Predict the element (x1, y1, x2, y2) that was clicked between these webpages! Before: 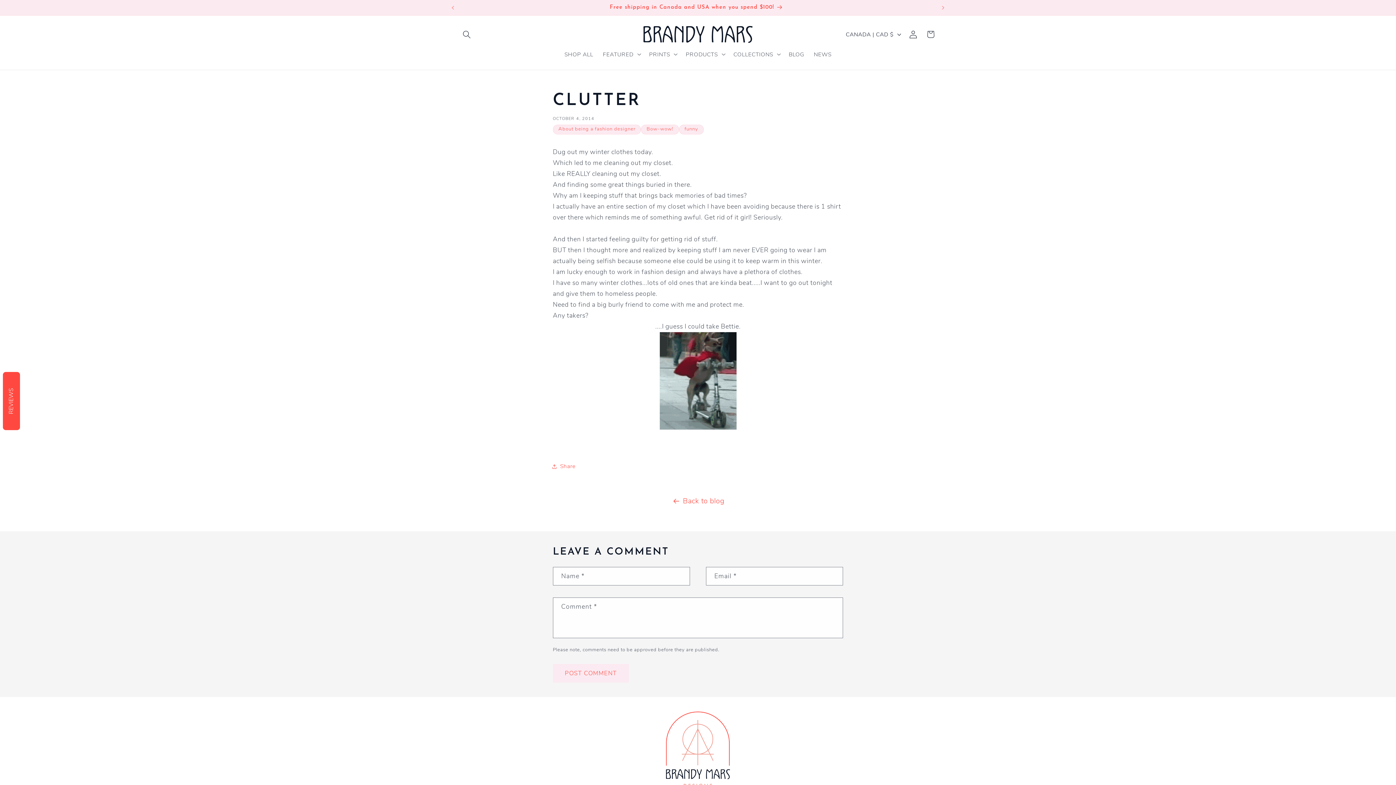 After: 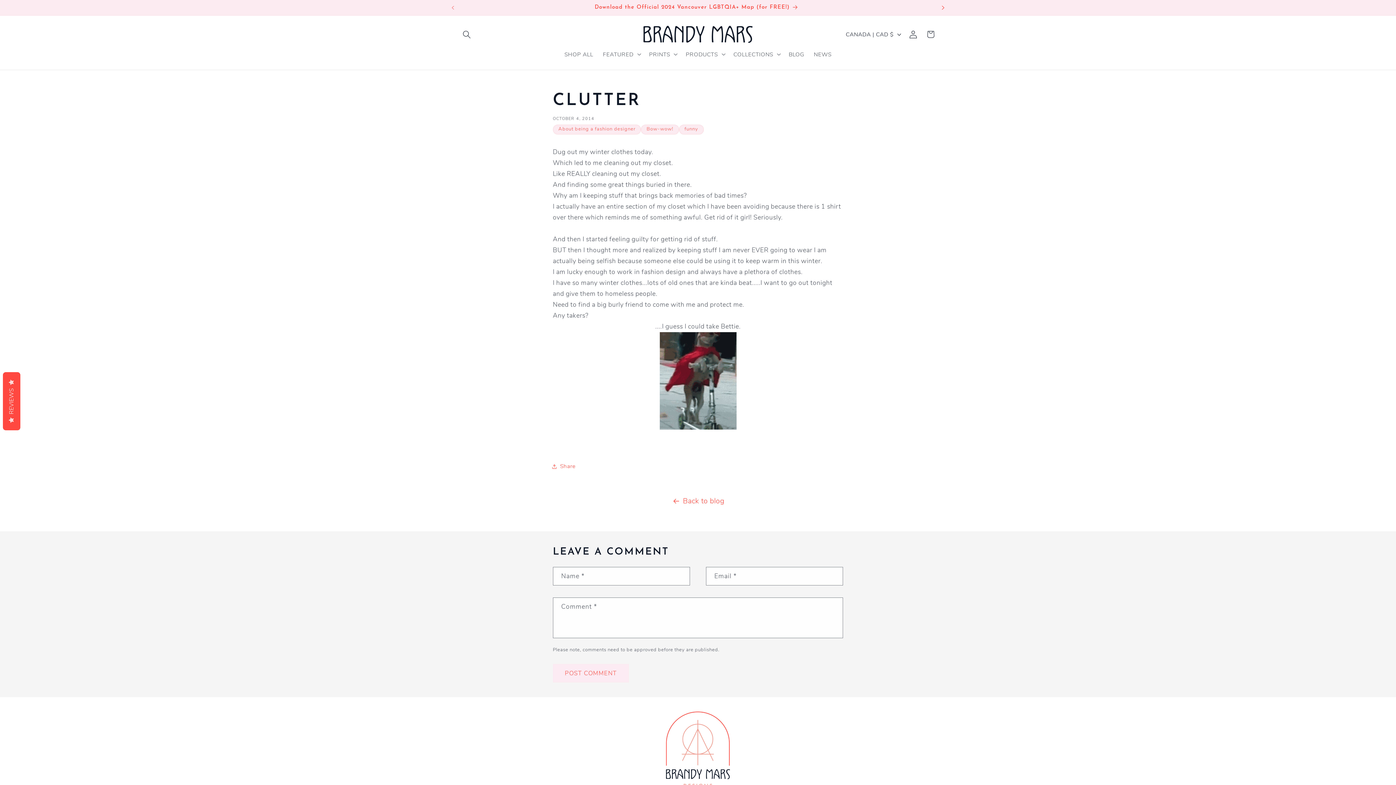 Action: label: Next announcement bbox: (935, 0, 951, 15)